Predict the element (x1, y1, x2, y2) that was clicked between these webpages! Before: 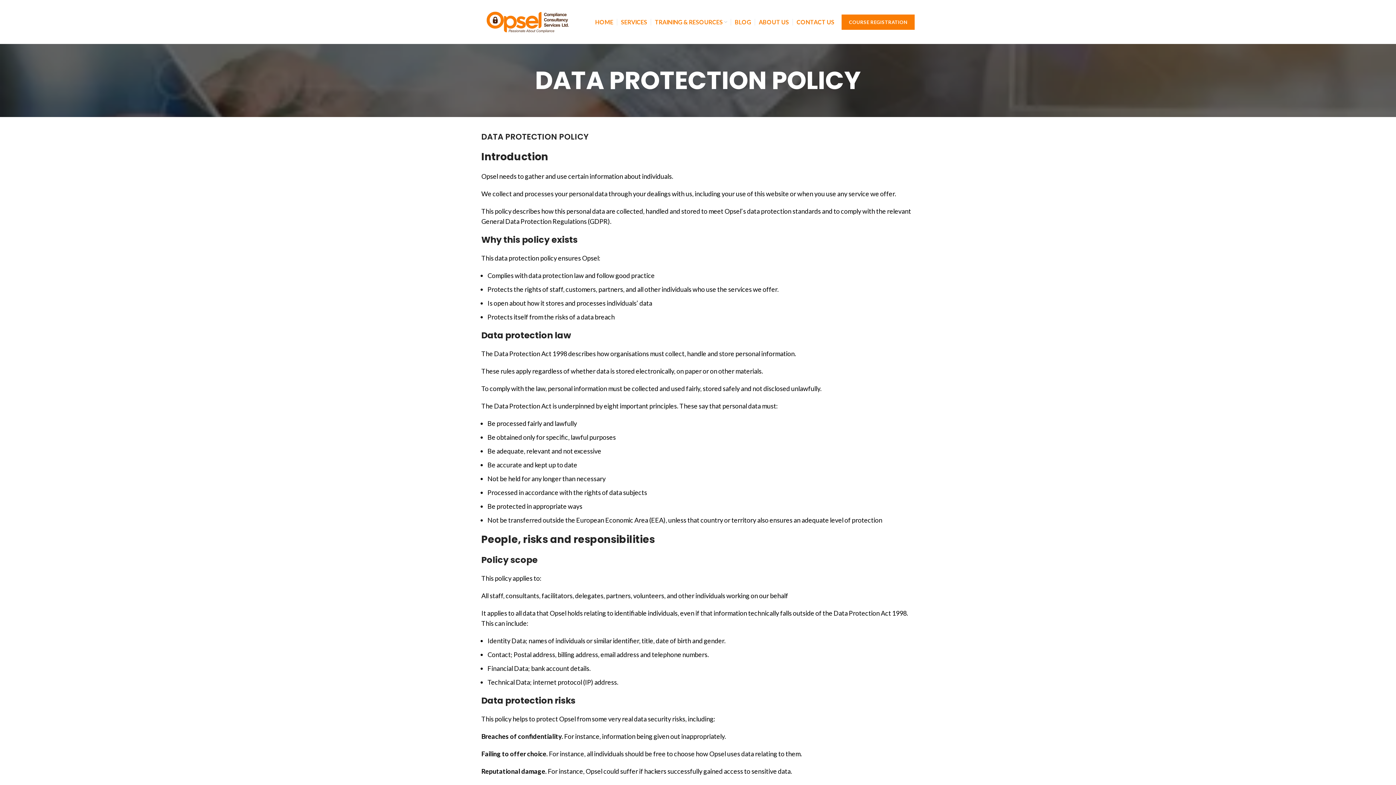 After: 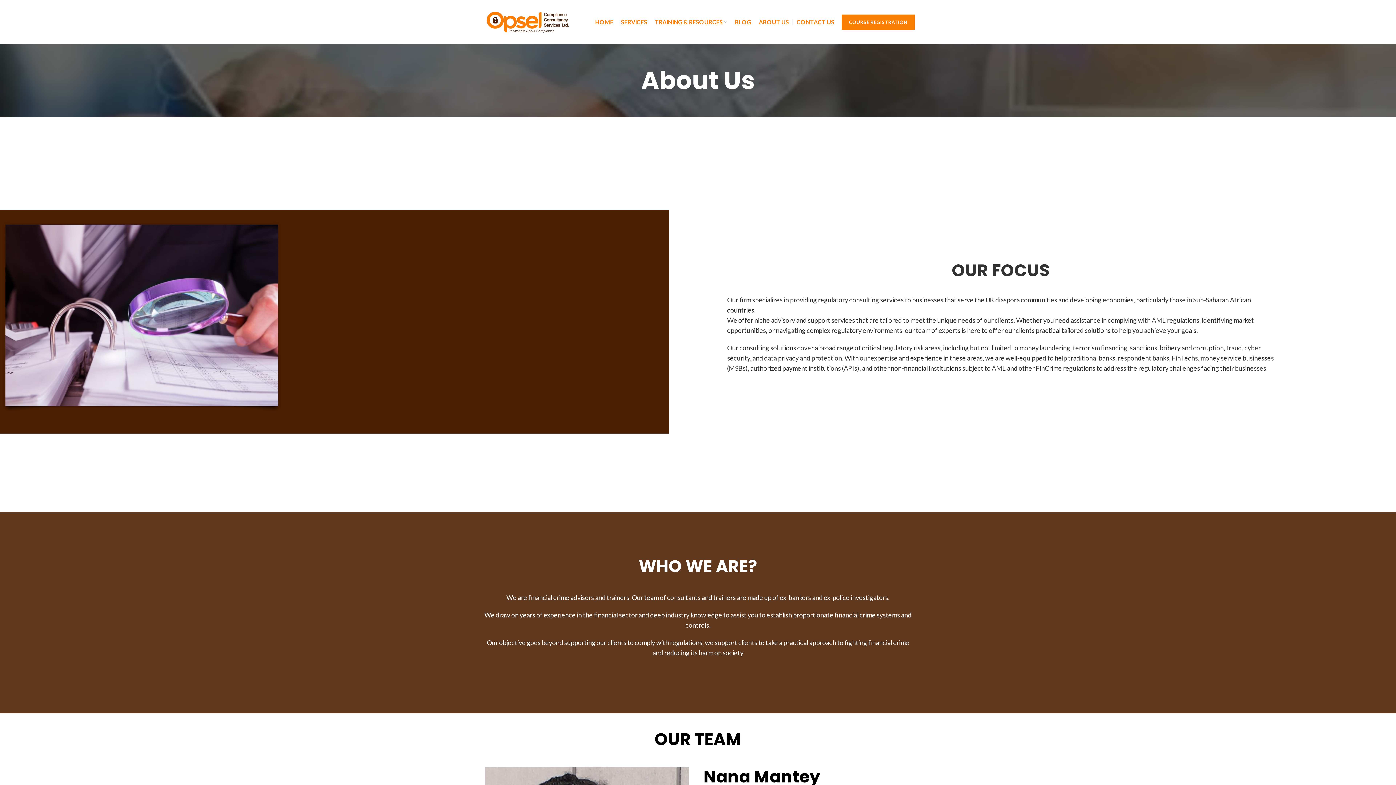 Action: bbox: (755, 14, 792, 29) label: ABOUT US